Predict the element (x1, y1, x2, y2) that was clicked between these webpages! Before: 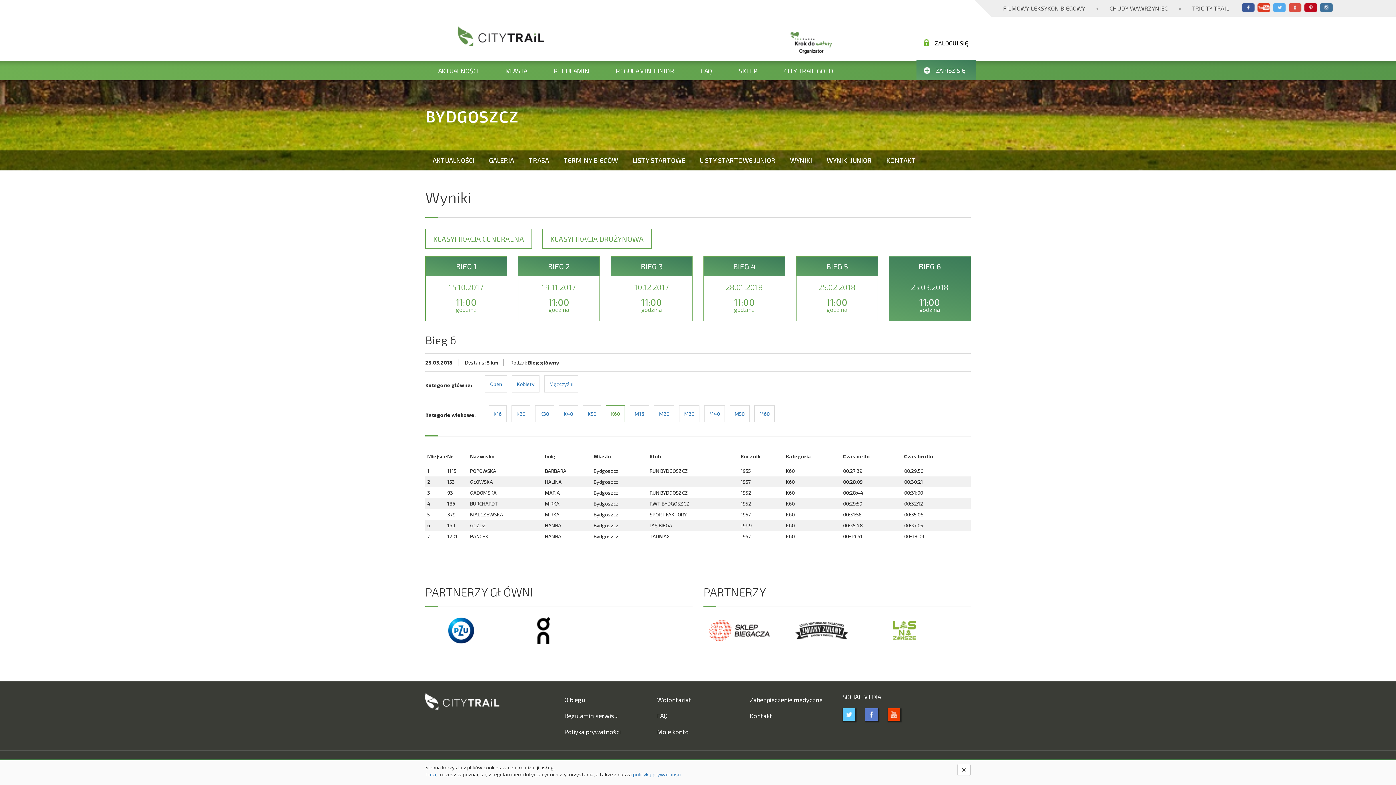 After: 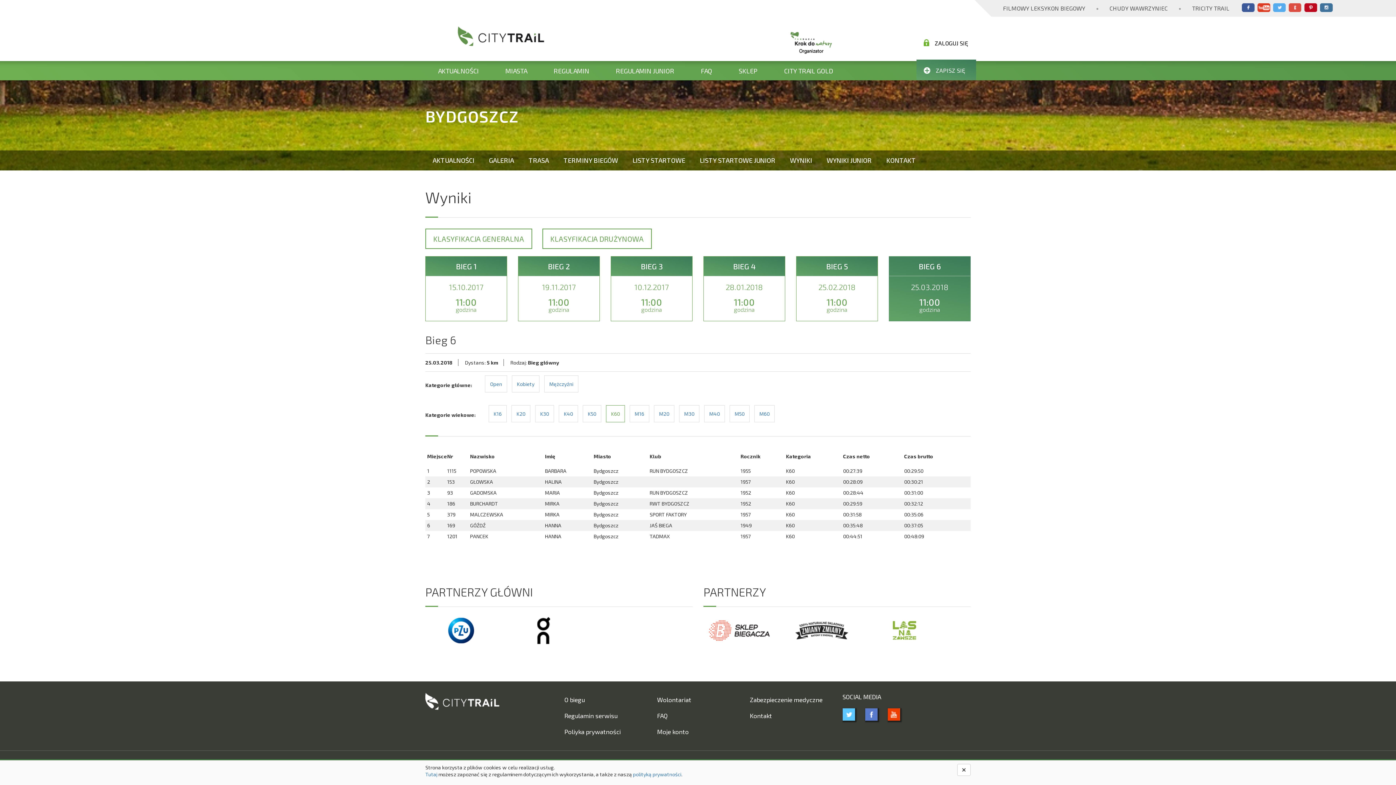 Action: bbox: (1242, 3, 1255, 12)